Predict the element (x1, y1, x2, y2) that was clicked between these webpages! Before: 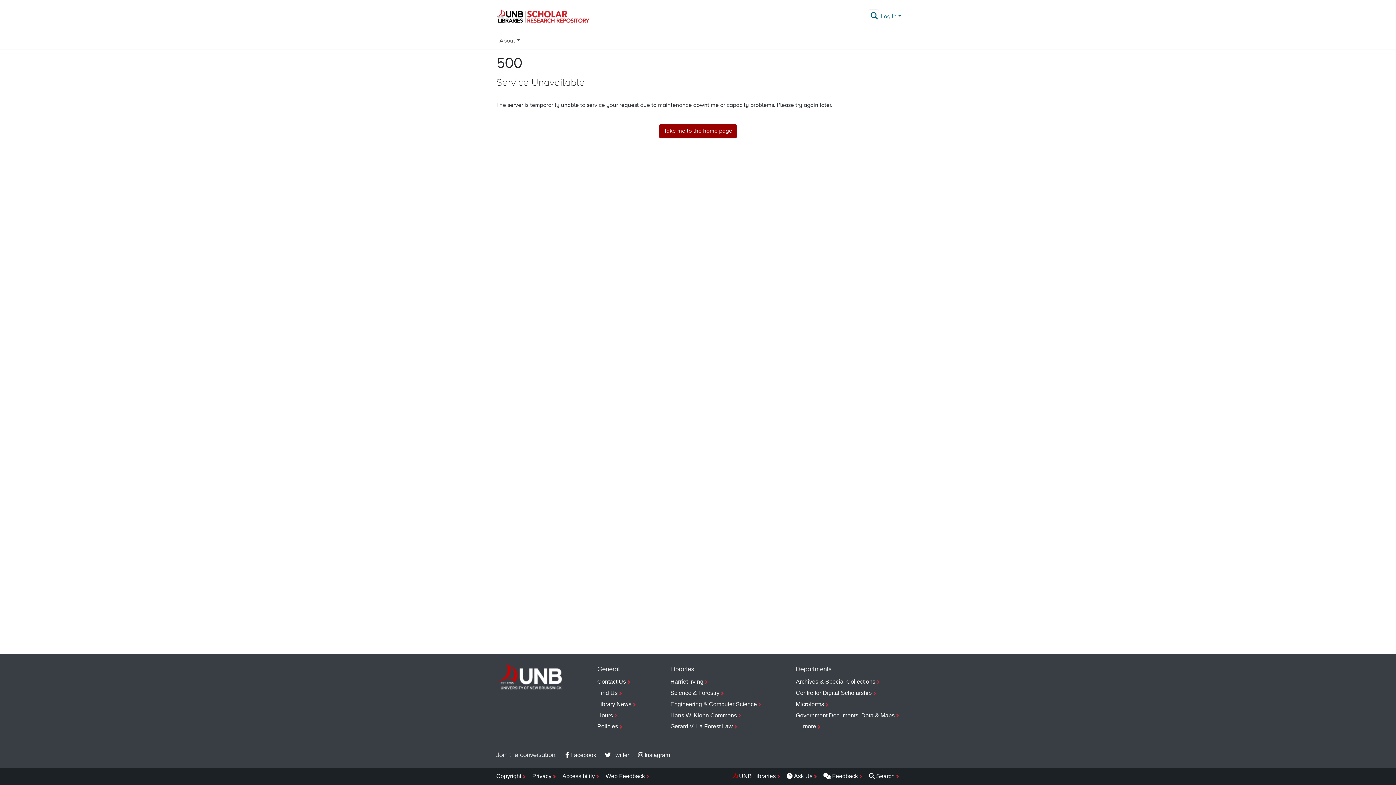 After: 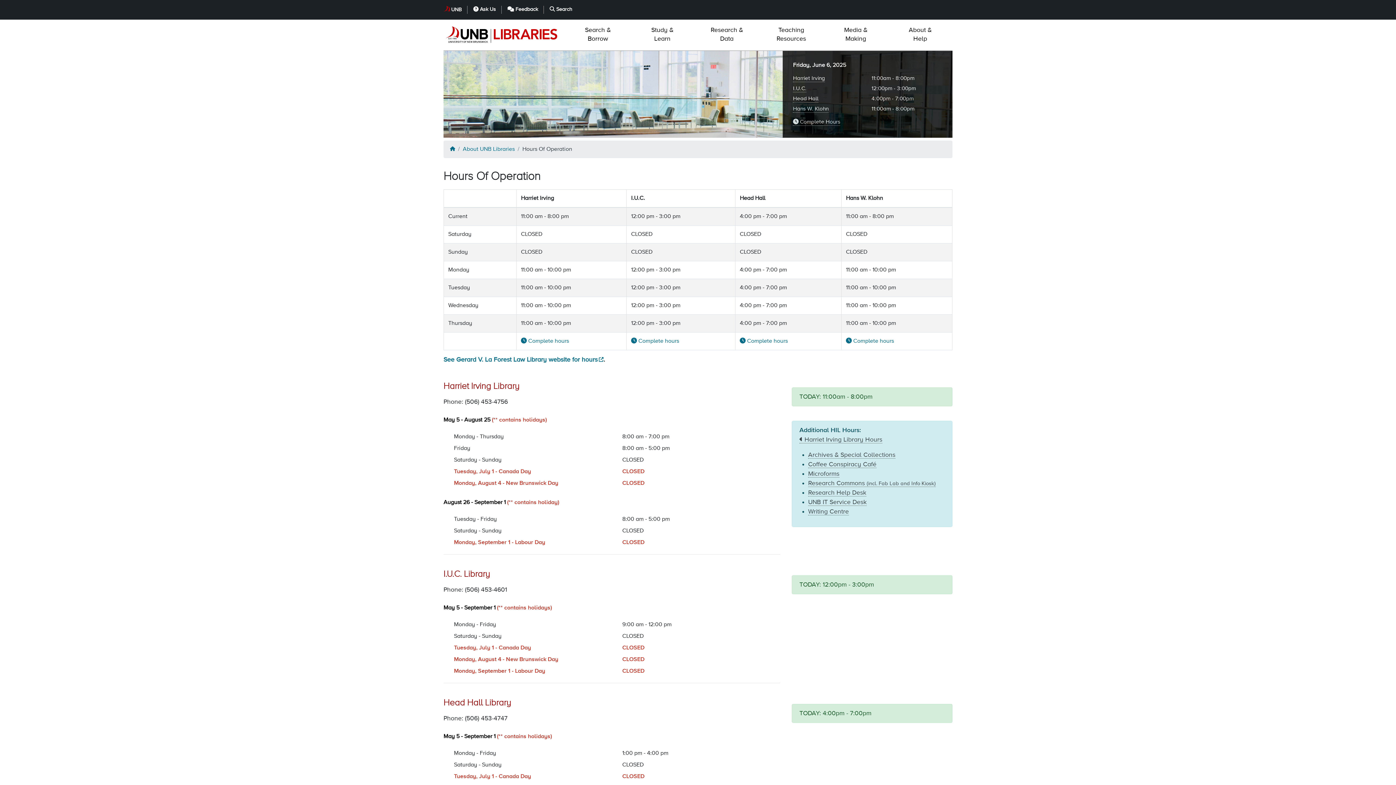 Action: label: Hours bbox: (597, 710, 636, 721)